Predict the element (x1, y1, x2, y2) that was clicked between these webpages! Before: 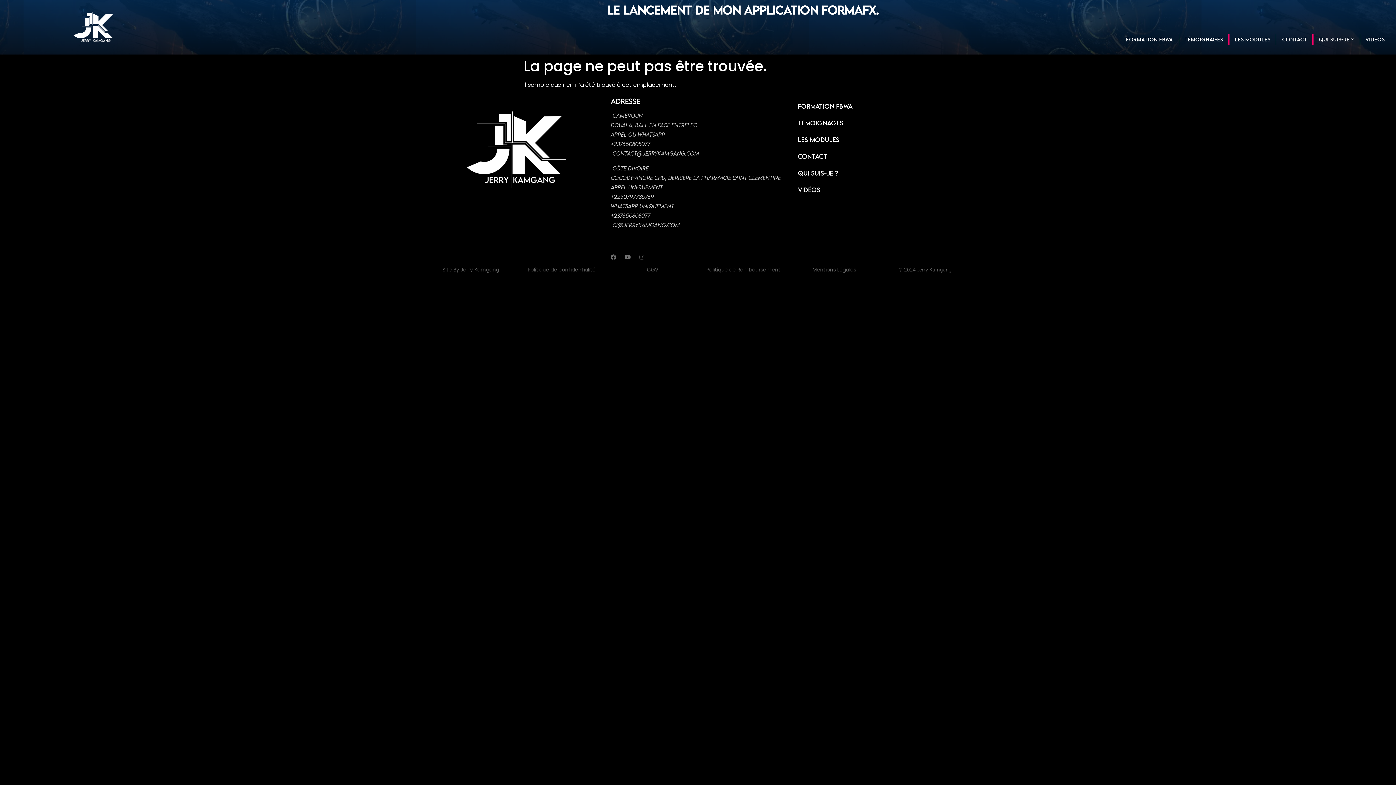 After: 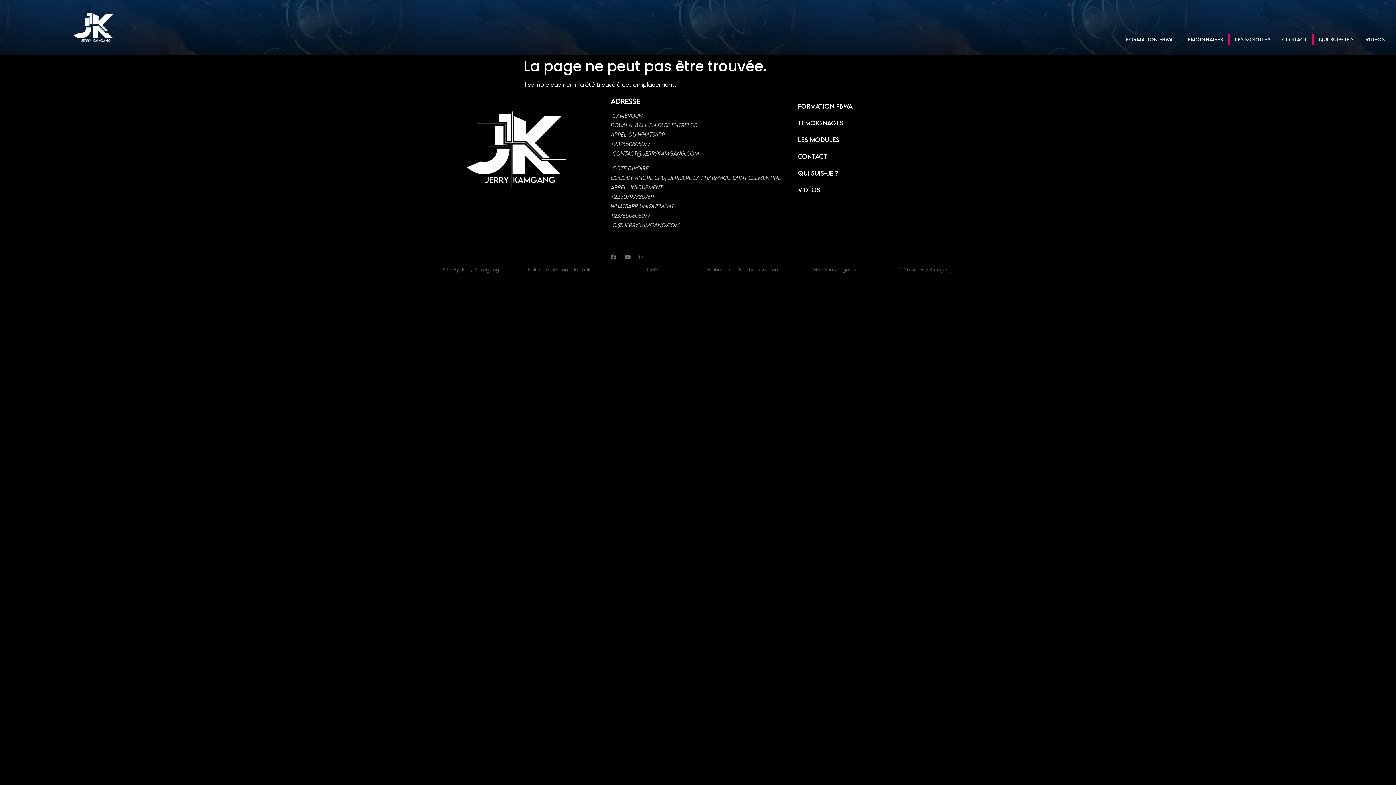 Action: bbox: (610, 212, 785, 219) label: +237650808077